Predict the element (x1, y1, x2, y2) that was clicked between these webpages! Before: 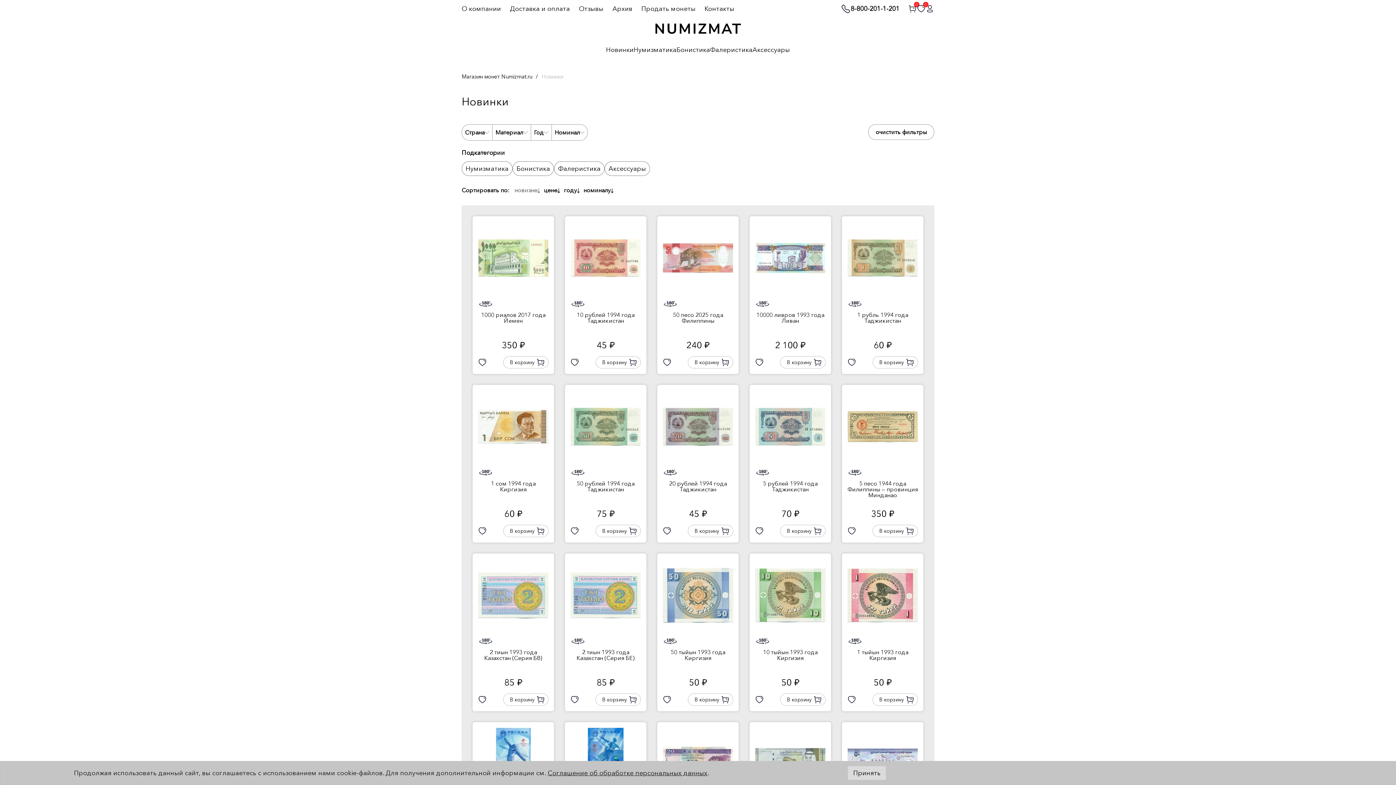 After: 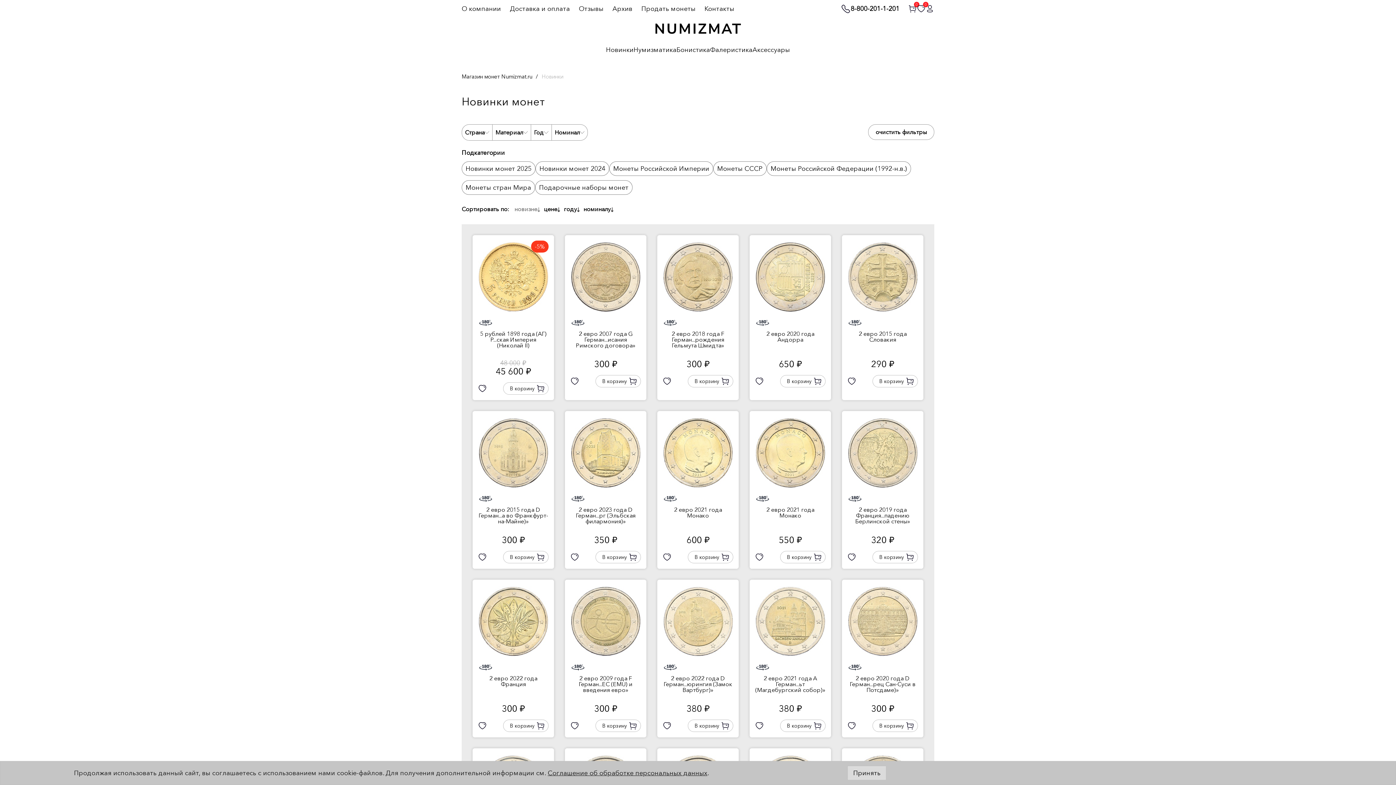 Action: label: Нумизматика bbox: (465, 164, 508, 172)